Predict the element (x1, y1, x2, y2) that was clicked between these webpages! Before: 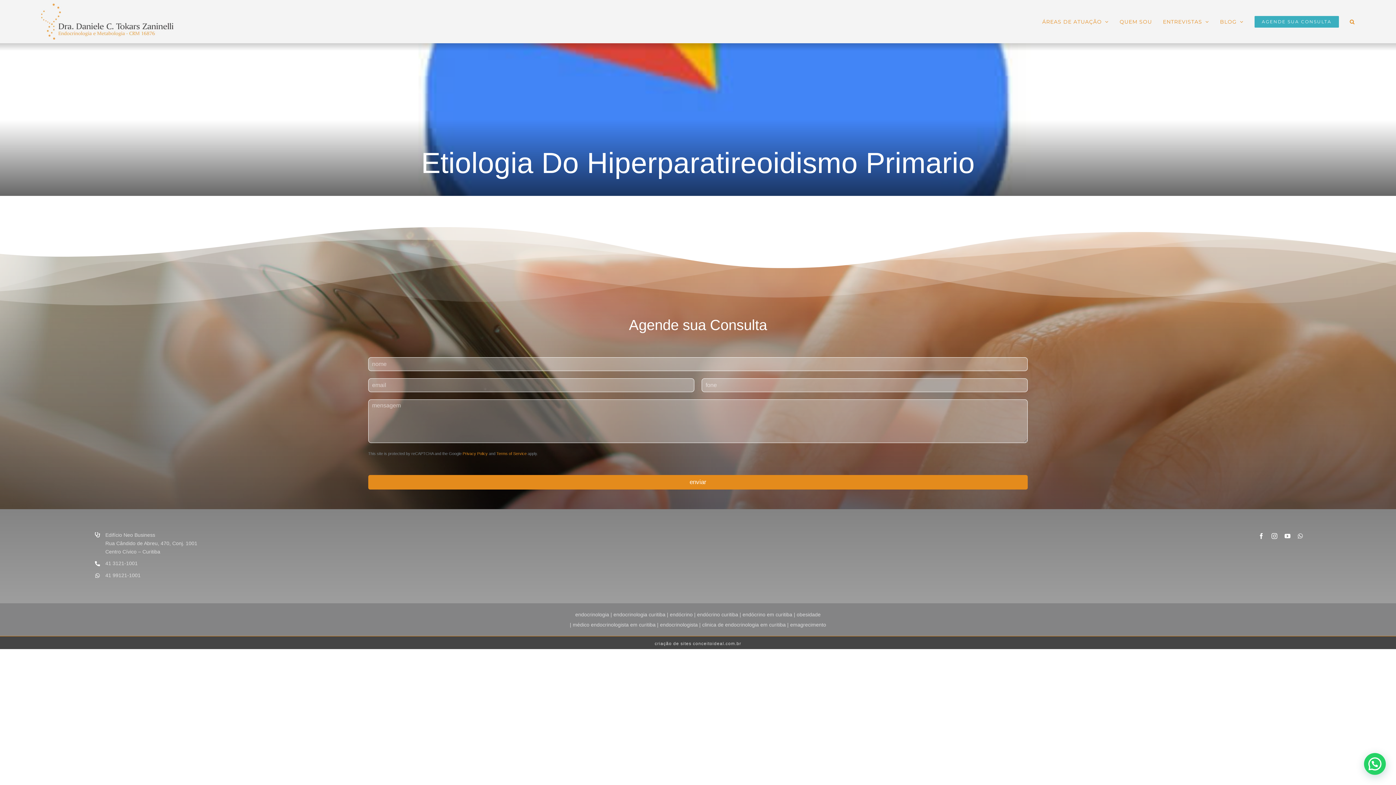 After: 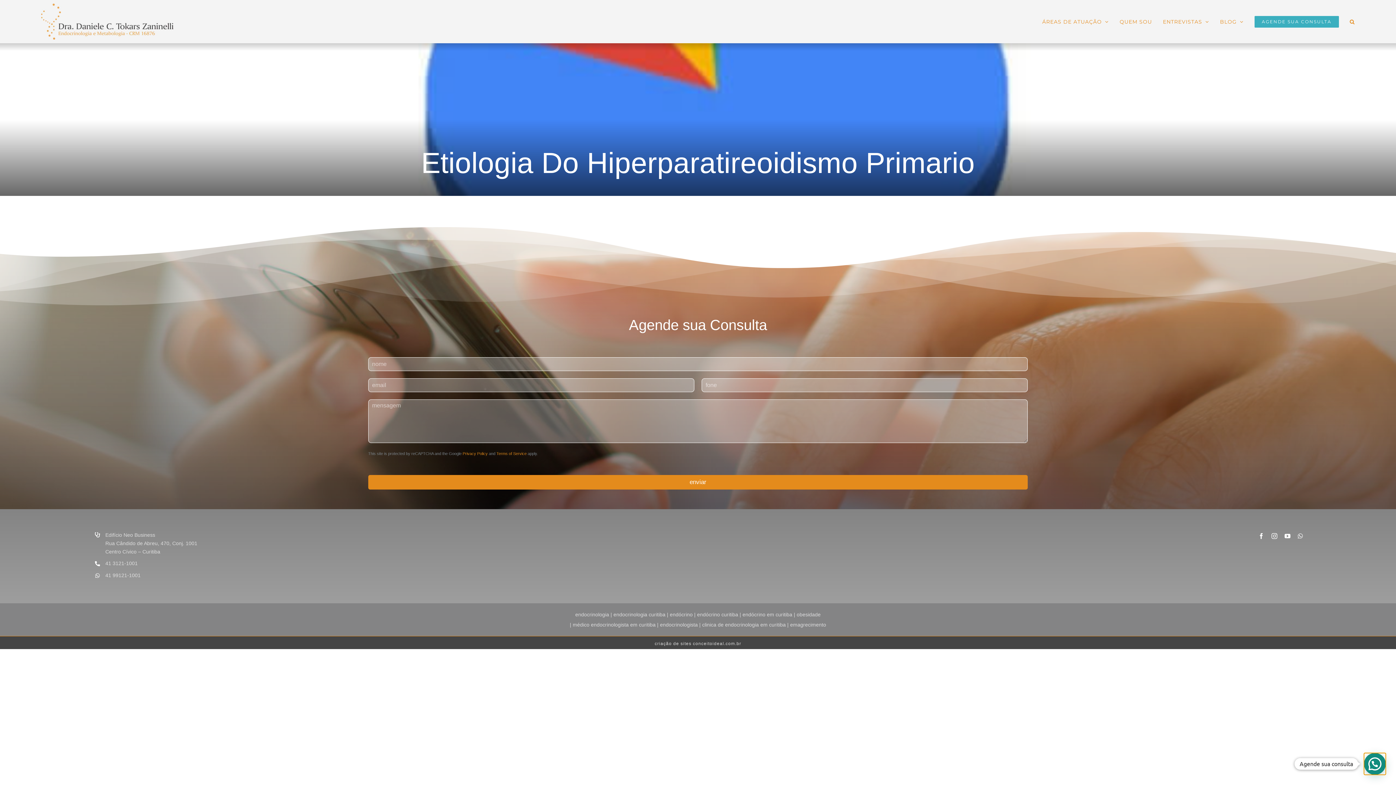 Action: bbox: (1364, 753, 1386, 775) label: Agende sua consulta